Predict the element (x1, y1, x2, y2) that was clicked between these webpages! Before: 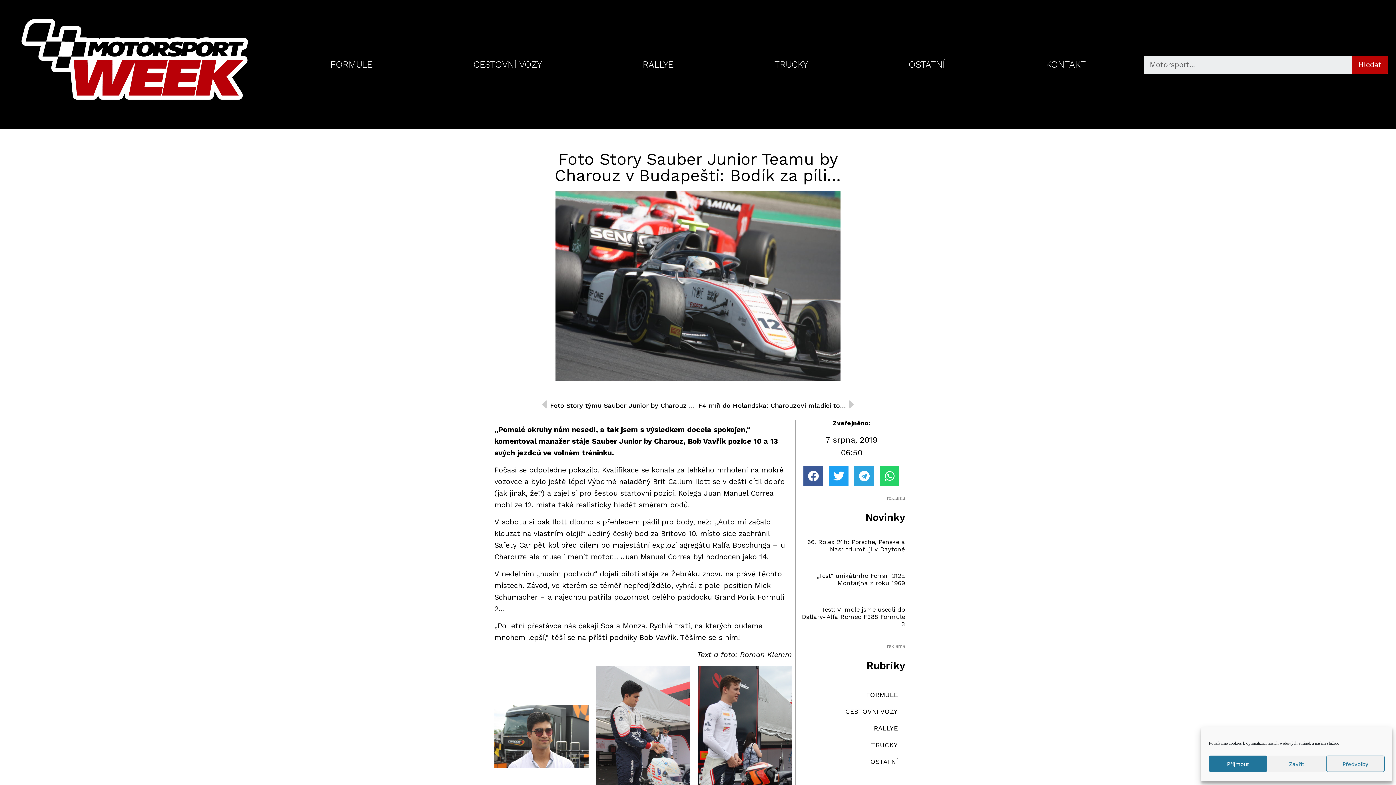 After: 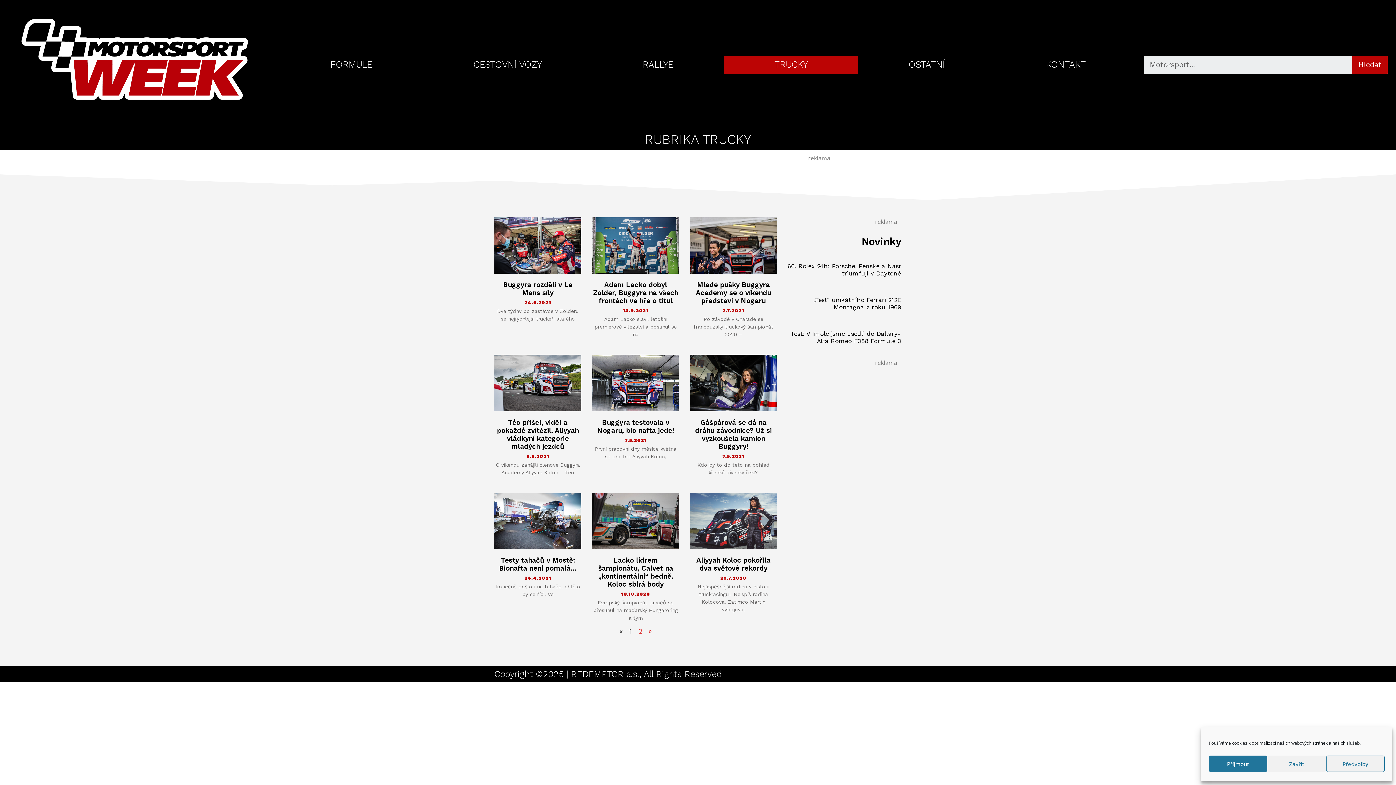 Action: bbox: (798, 737, 905, 753) label: TRUCKY